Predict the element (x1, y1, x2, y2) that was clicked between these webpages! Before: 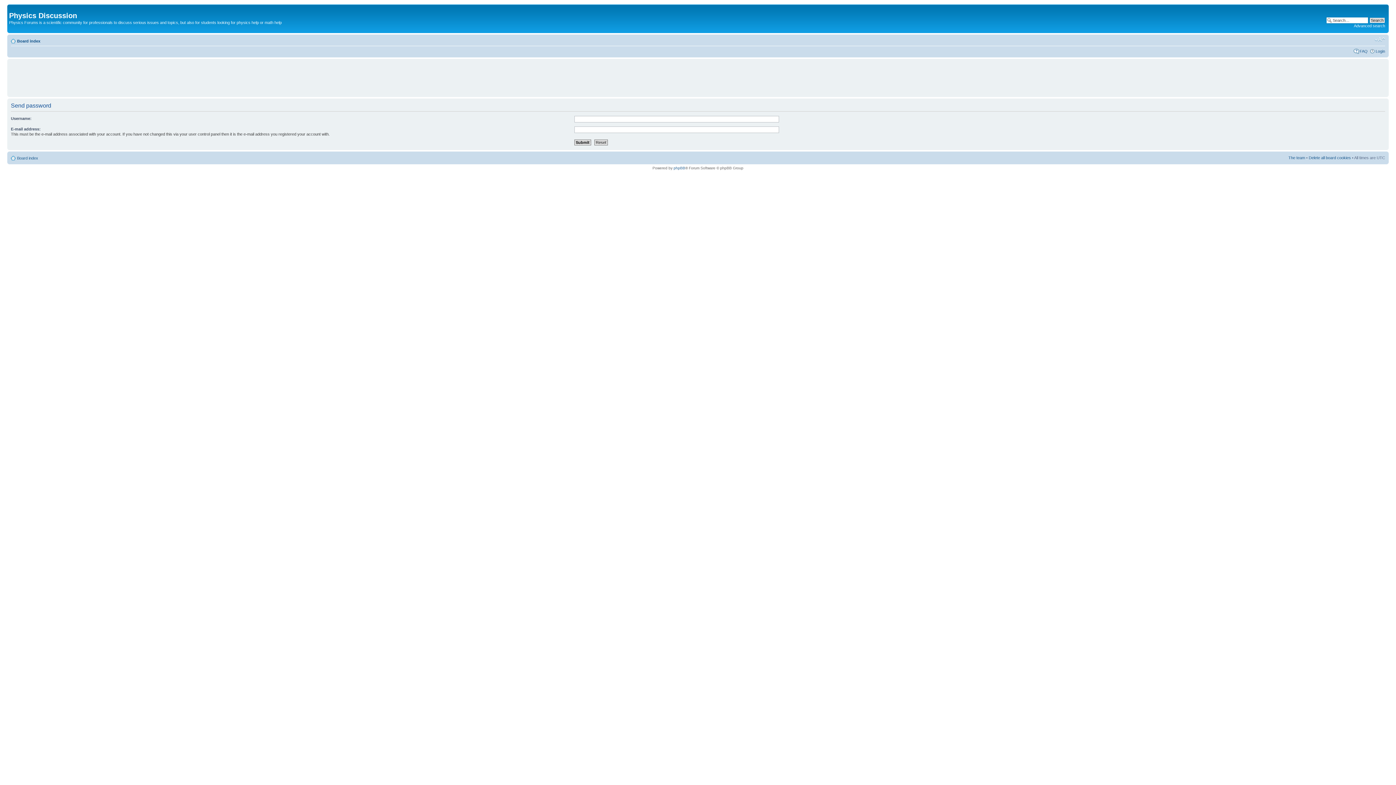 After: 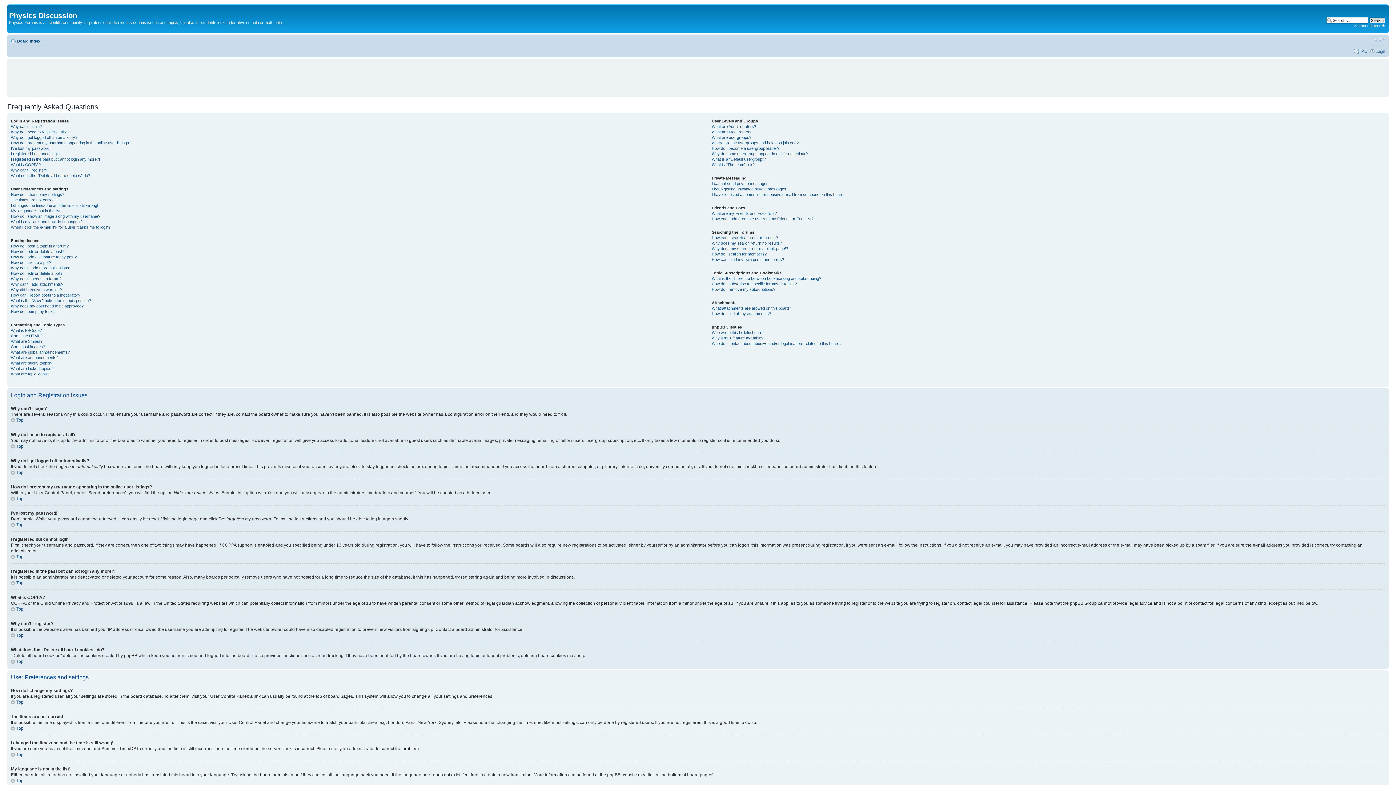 Action: label: FAQ bbox: (1360, 48, 1368, 53)